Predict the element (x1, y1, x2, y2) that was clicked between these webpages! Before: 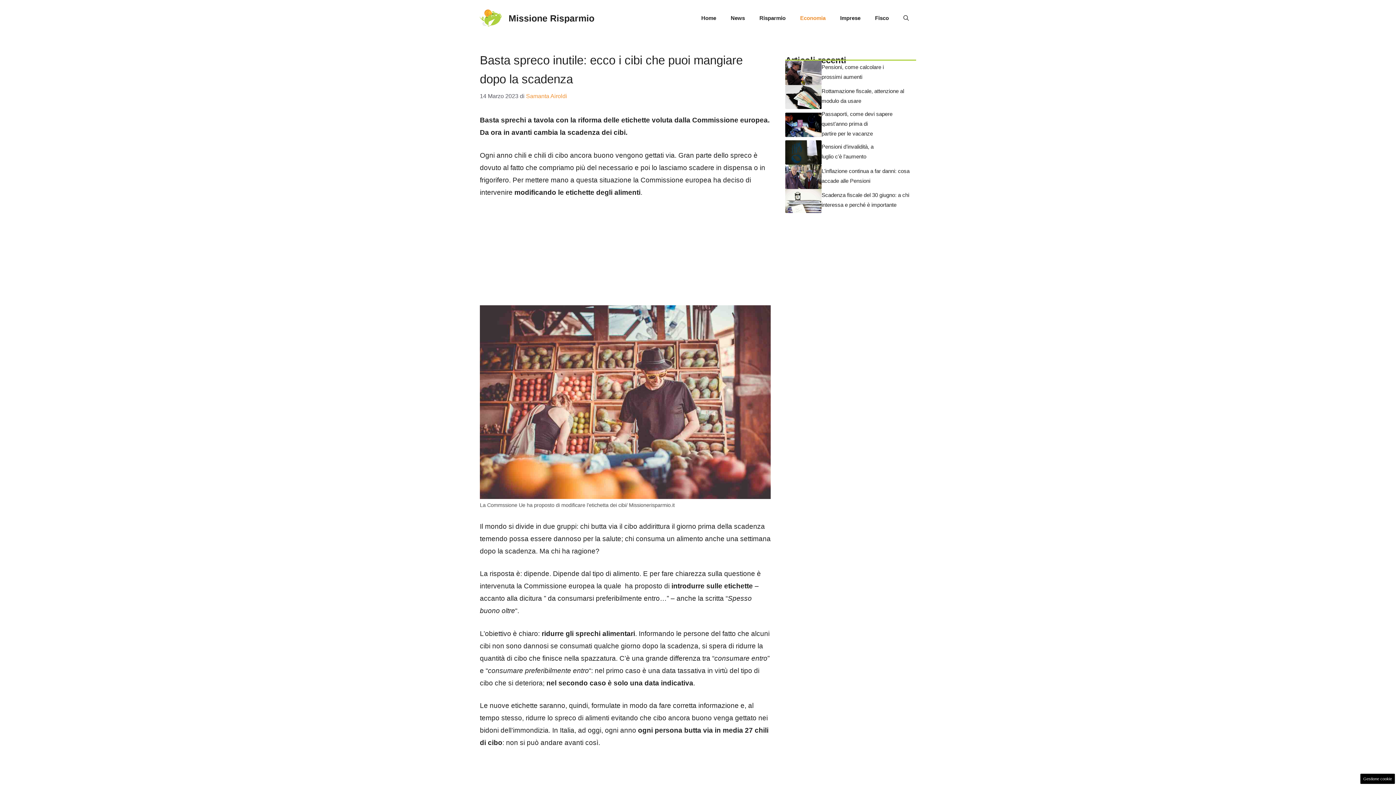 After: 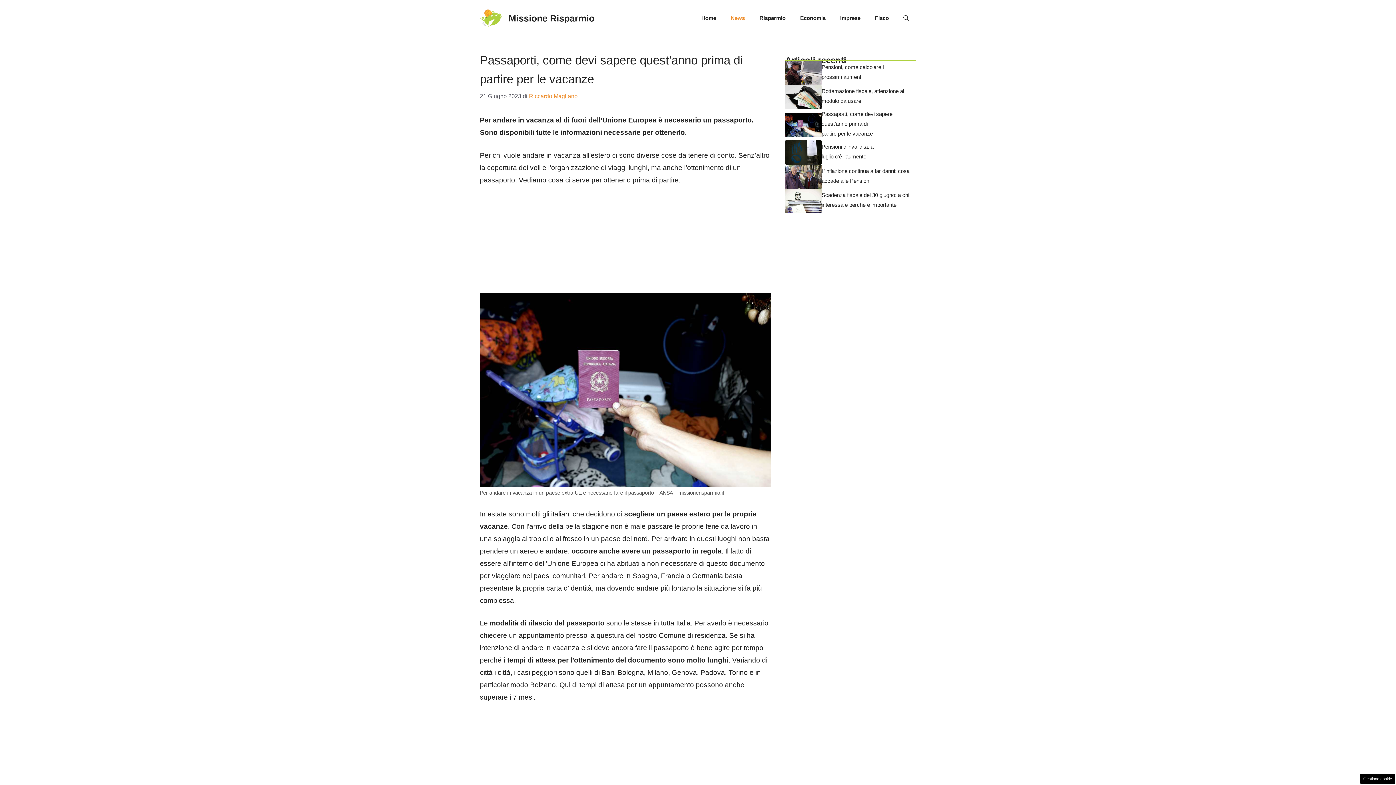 Action: bbox: (785, 120, 821, 128)